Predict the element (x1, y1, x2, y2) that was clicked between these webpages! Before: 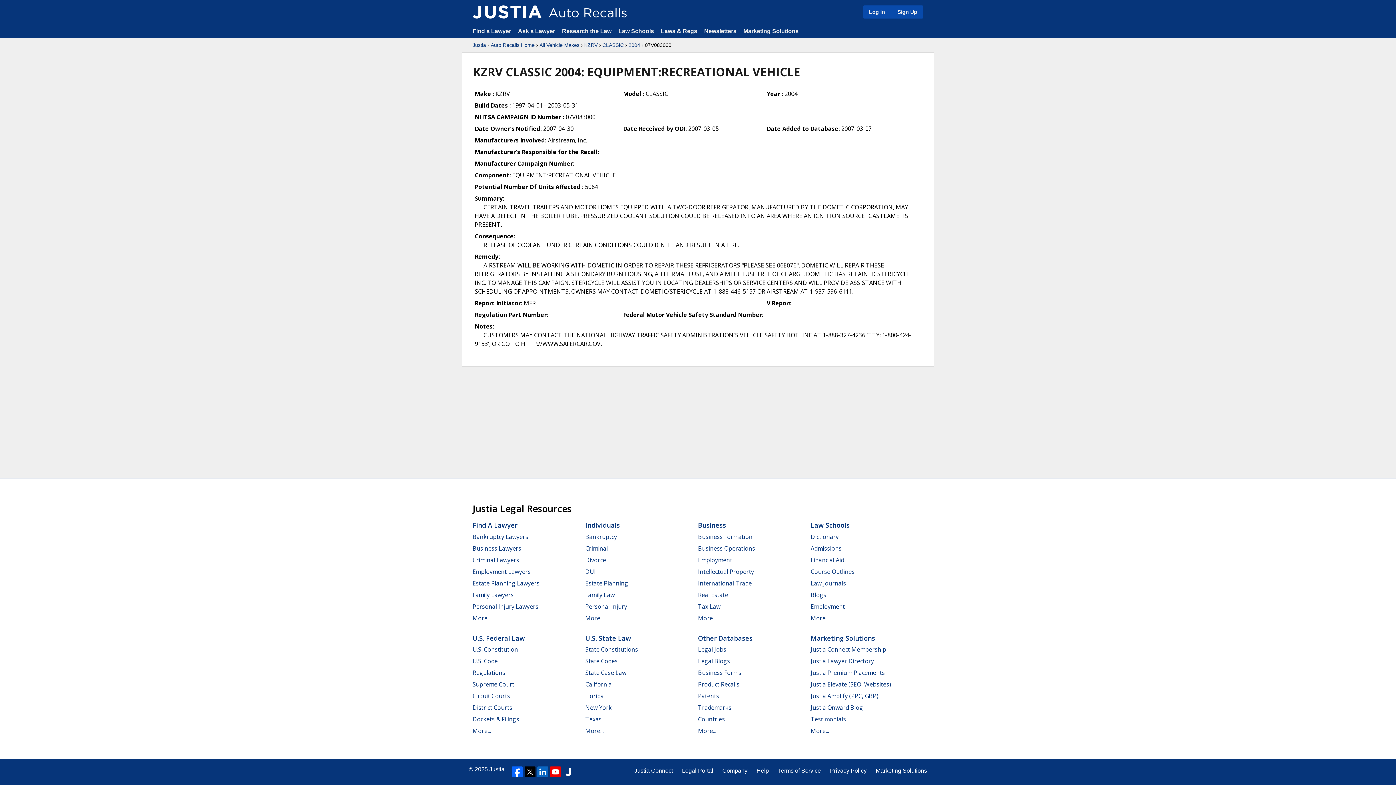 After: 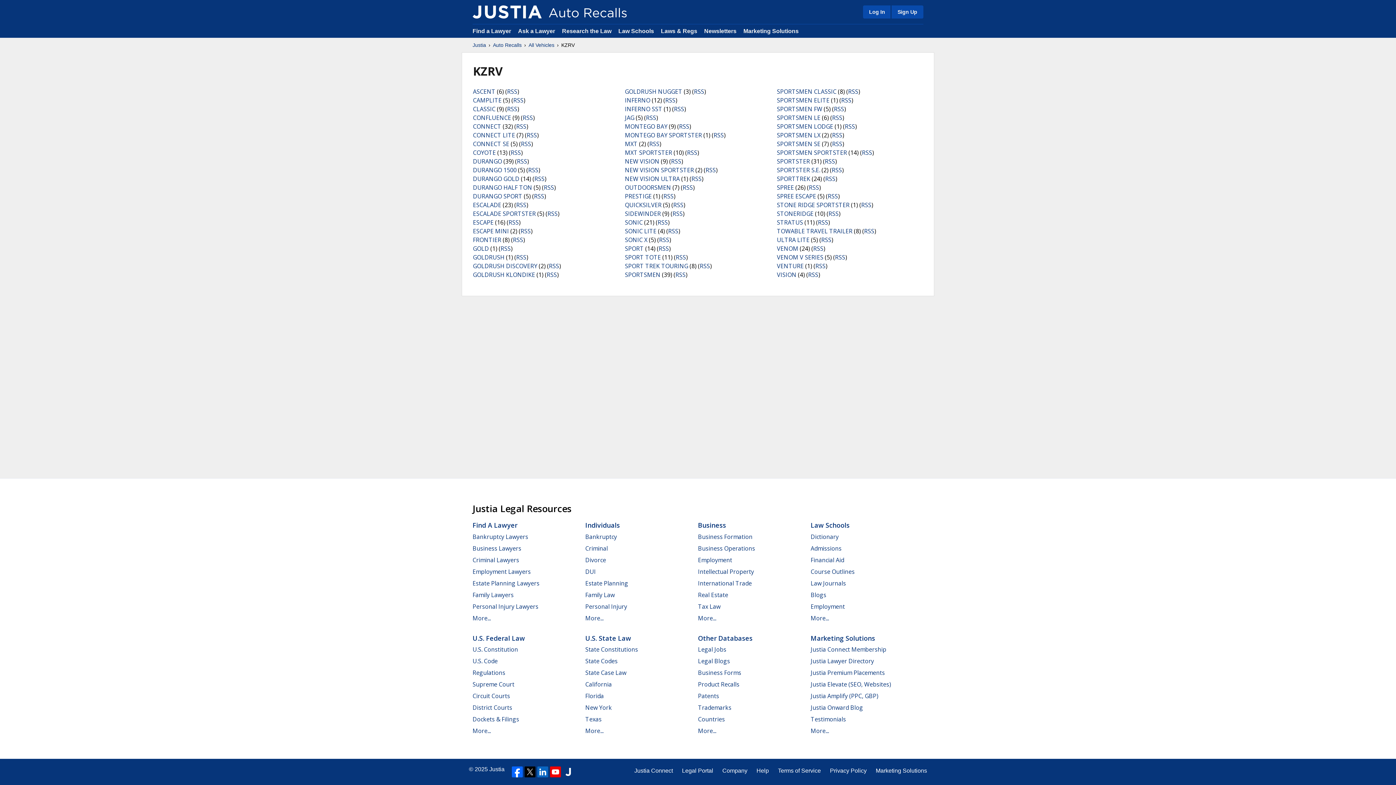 Action: bbox: (584, 41, 597, 48) label: KZRV